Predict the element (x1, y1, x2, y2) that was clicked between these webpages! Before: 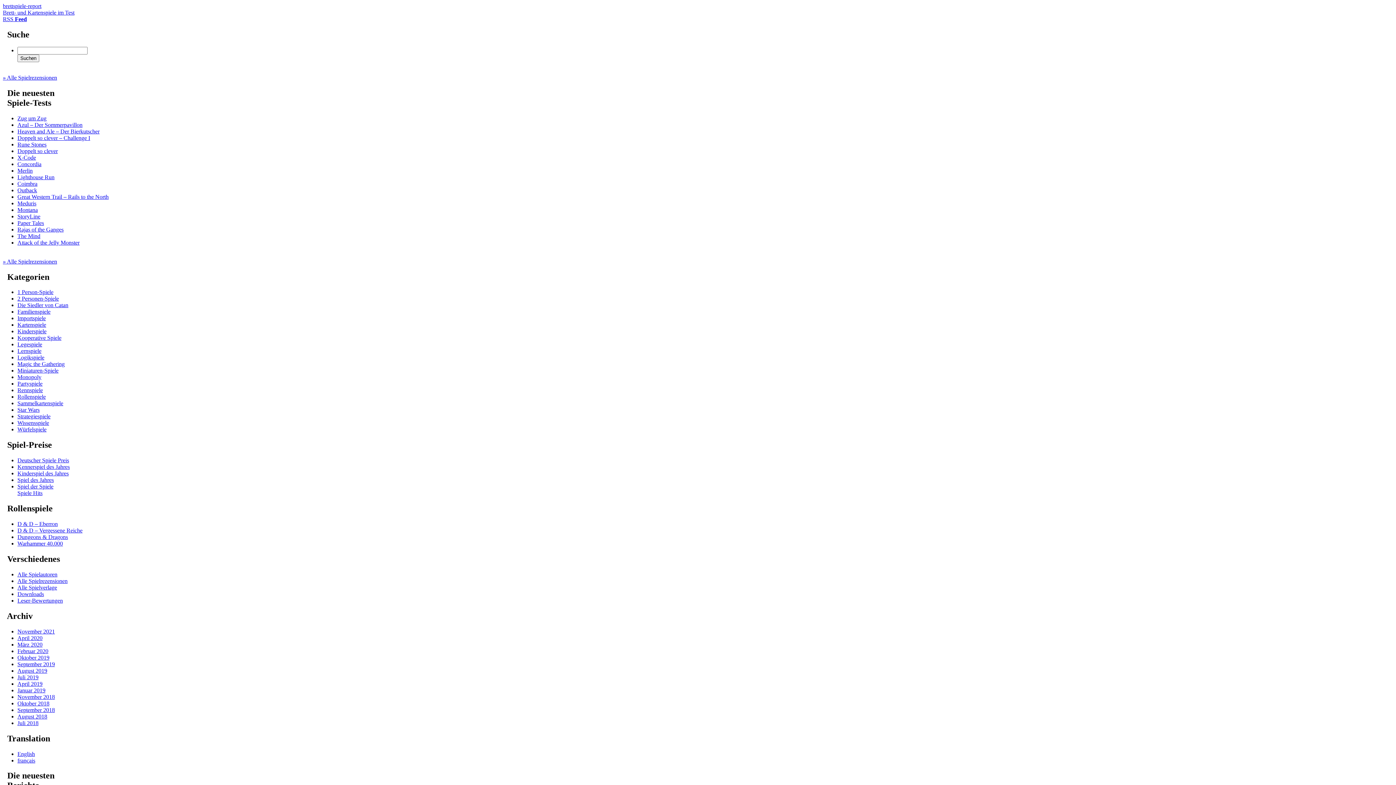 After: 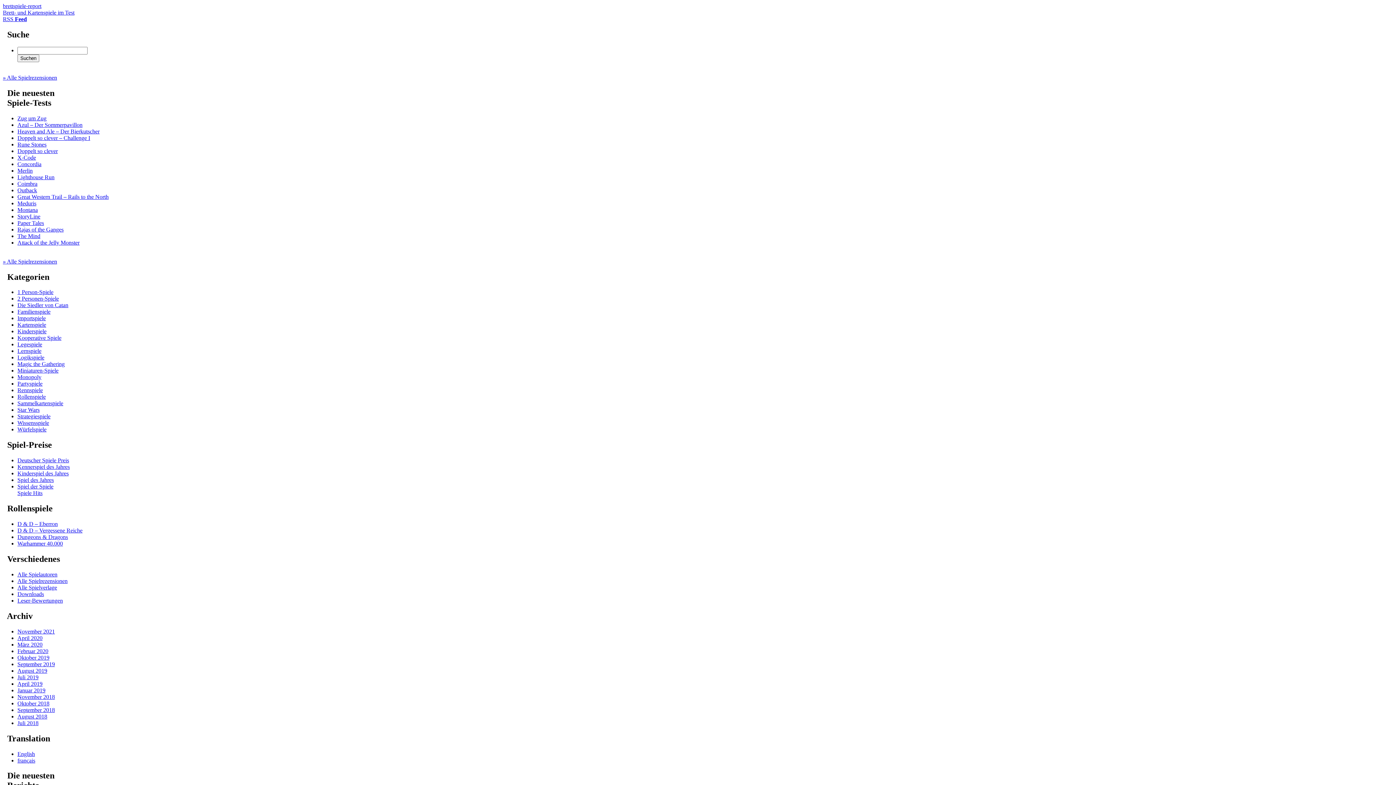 Action: label: April 2019 bbox: (17, 680, 42, 687)